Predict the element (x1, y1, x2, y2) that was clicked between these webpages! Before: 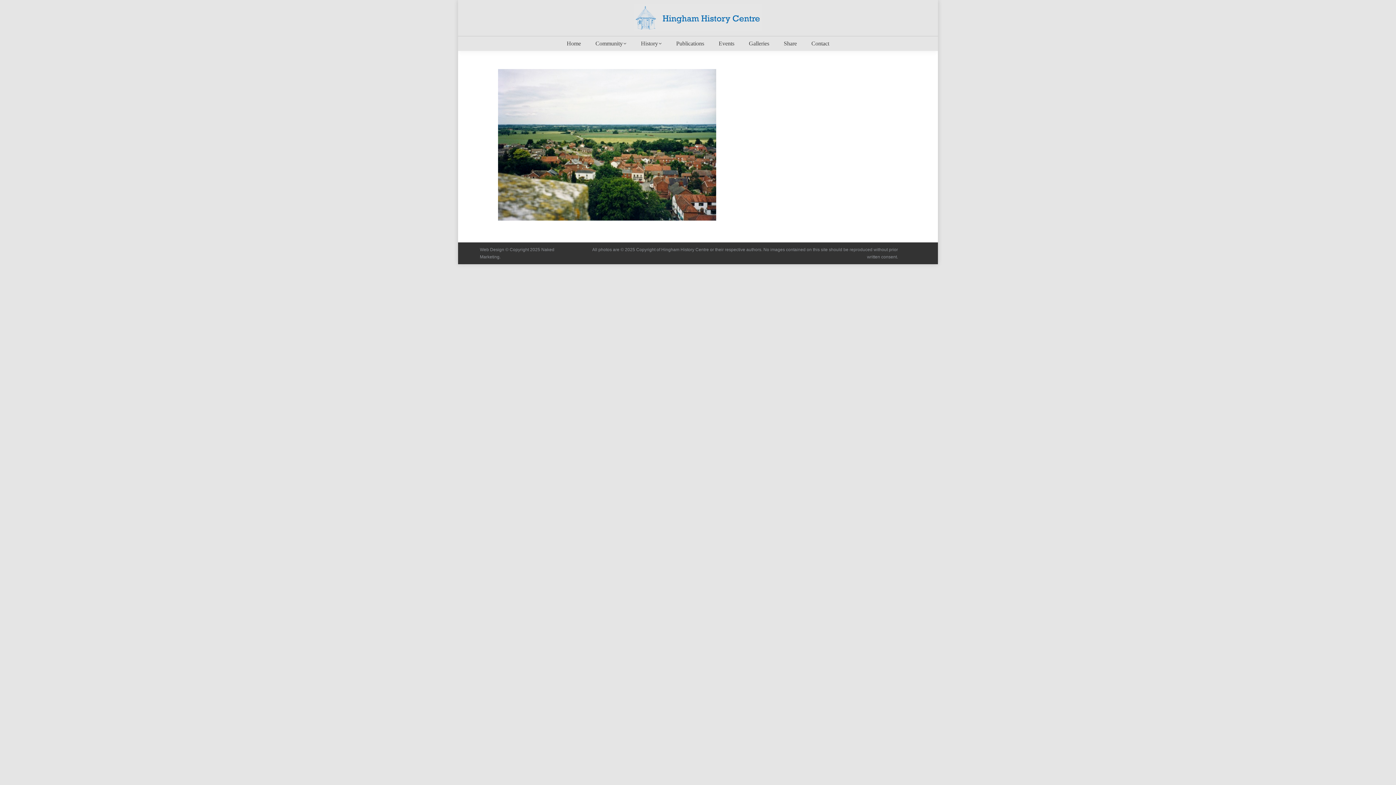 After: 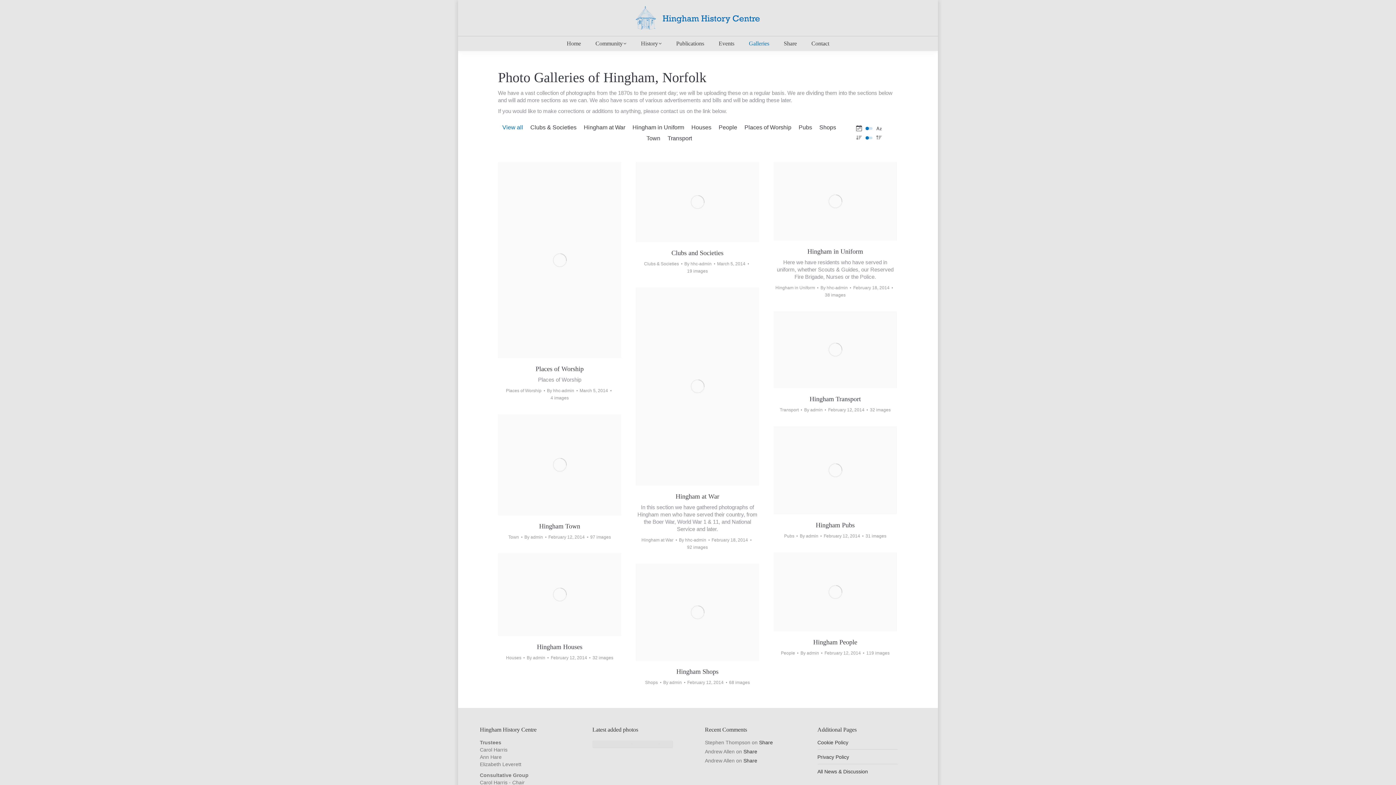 Action: bbox: (741, 36, 776, 50) label: Galleries